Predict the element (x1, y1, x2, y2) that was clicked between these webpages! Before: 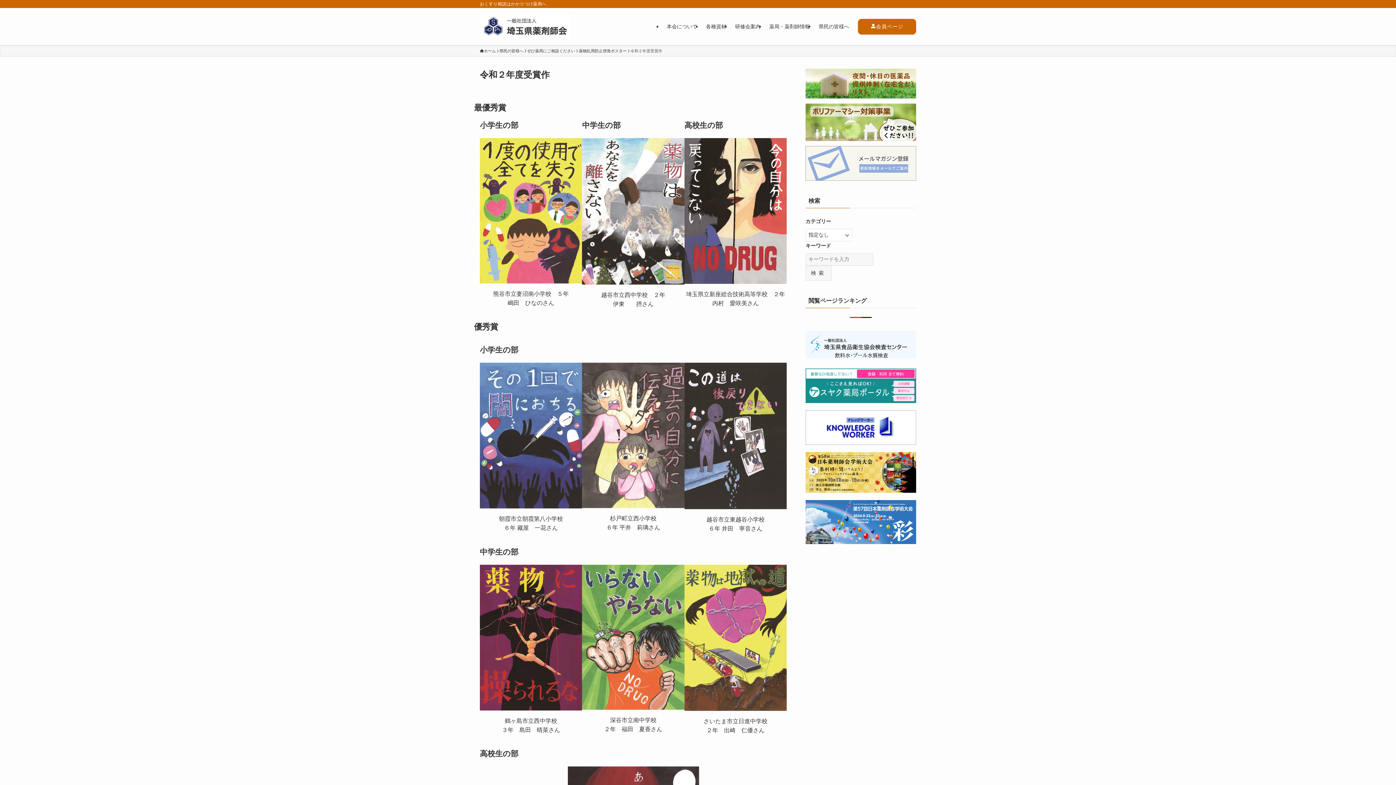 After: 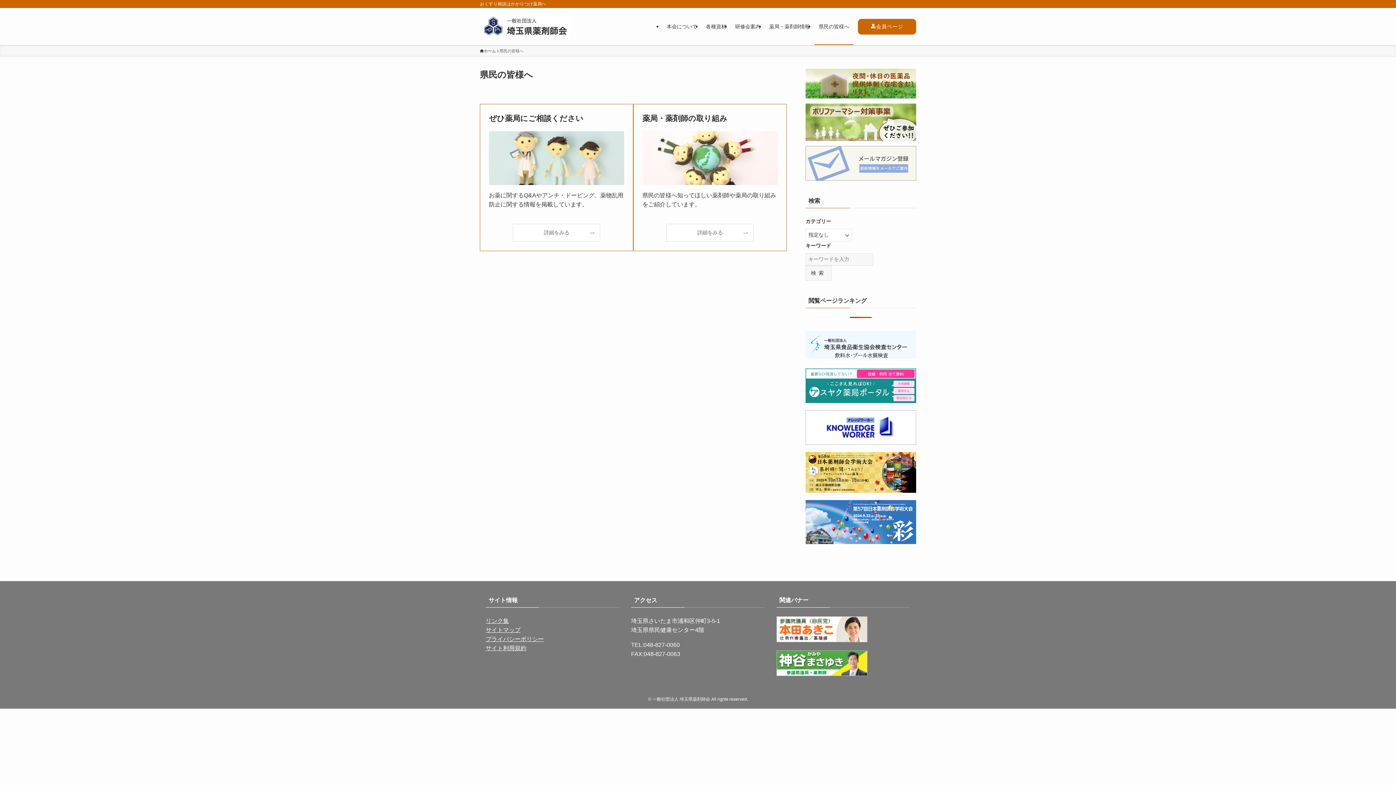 Action: label: 県民の皆様へ bbox: (499, 48, 523, 54)